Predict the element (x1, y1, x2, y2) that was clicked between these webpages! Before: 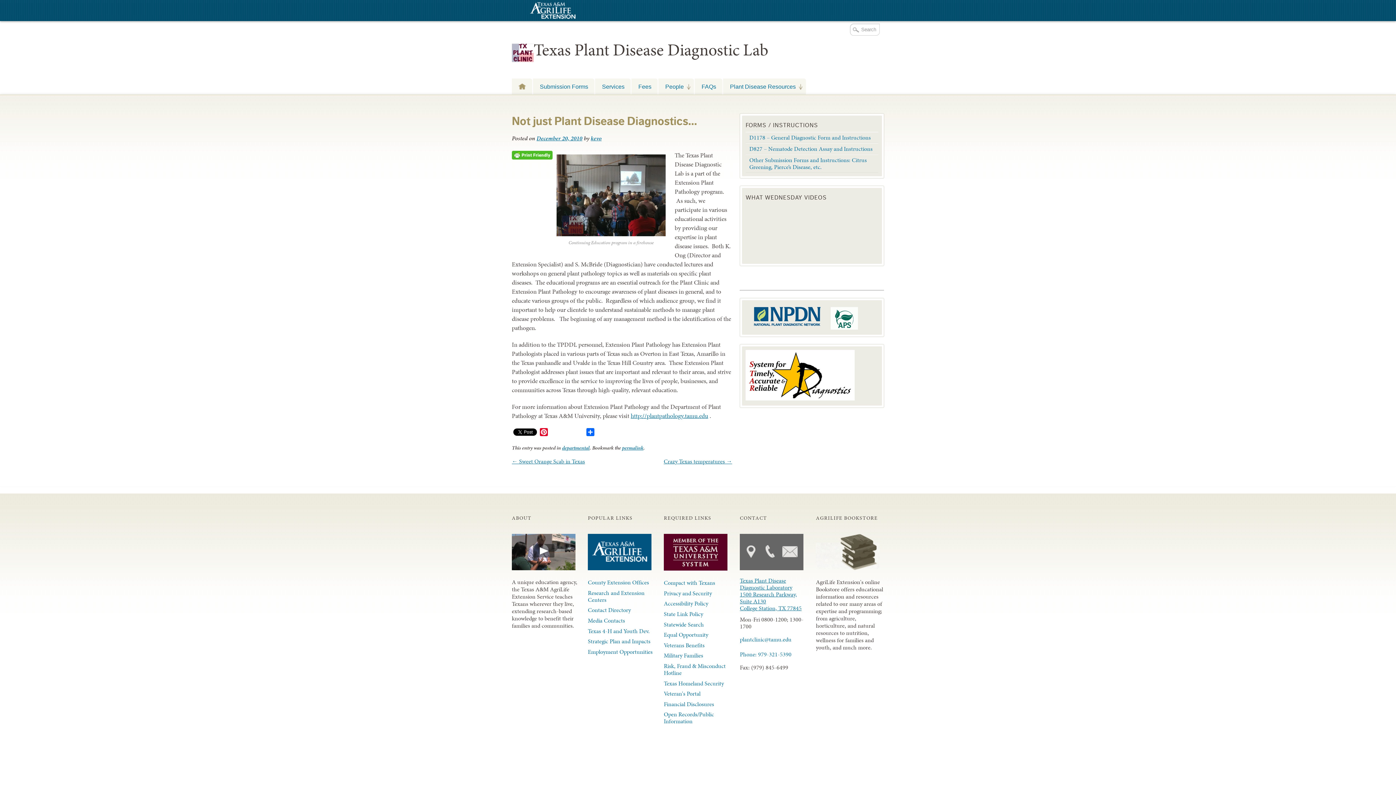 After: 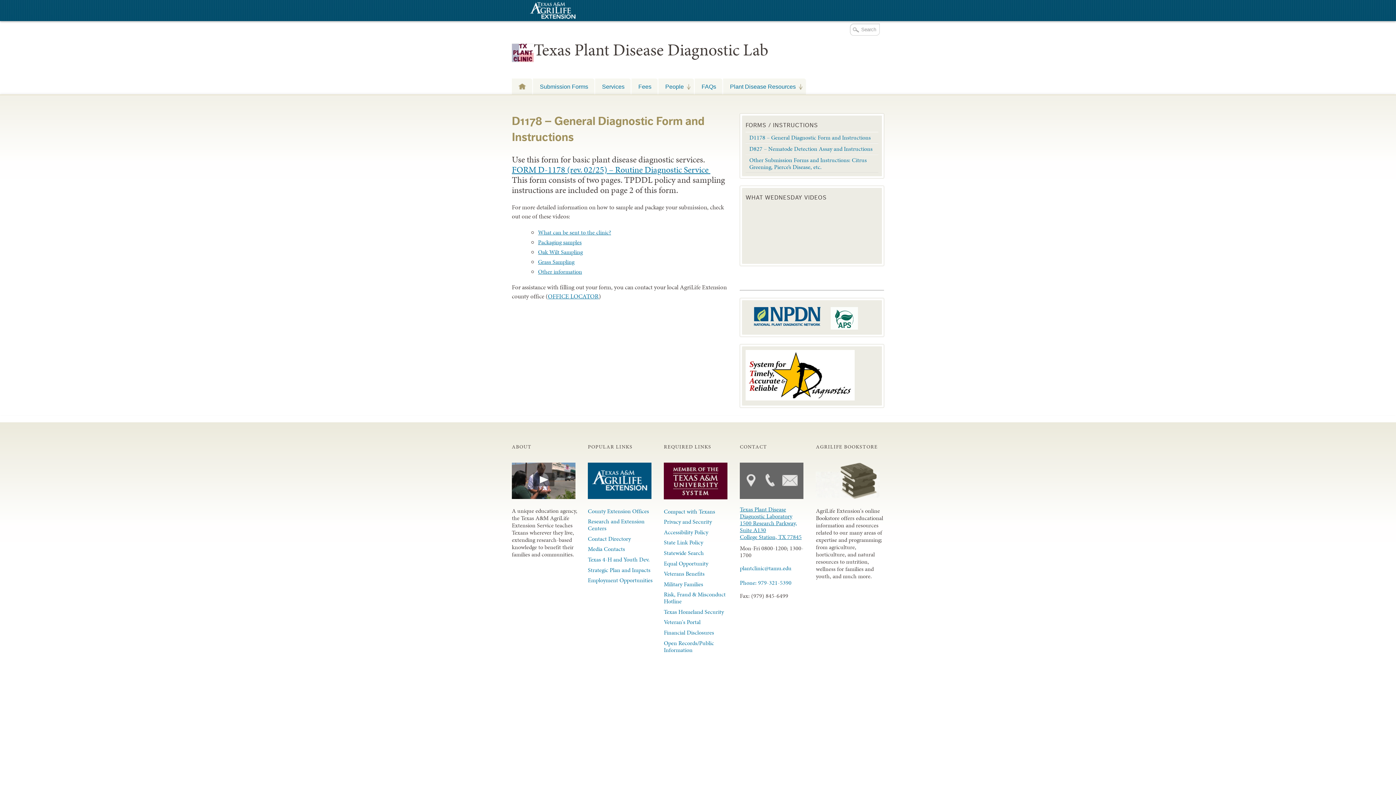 Action: bbox: (745, 131, 878, 143) label: D1178 – General Diagnostic Form and Instructions